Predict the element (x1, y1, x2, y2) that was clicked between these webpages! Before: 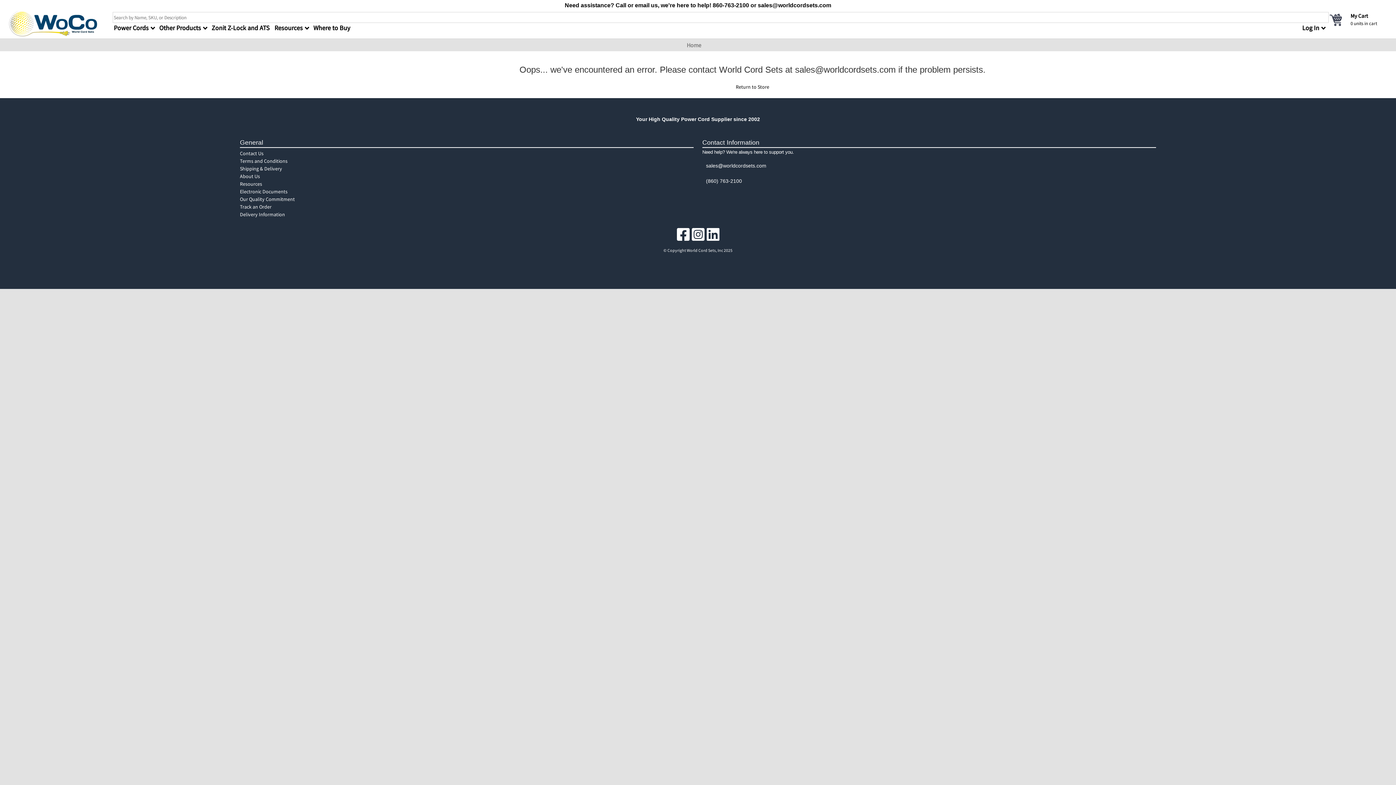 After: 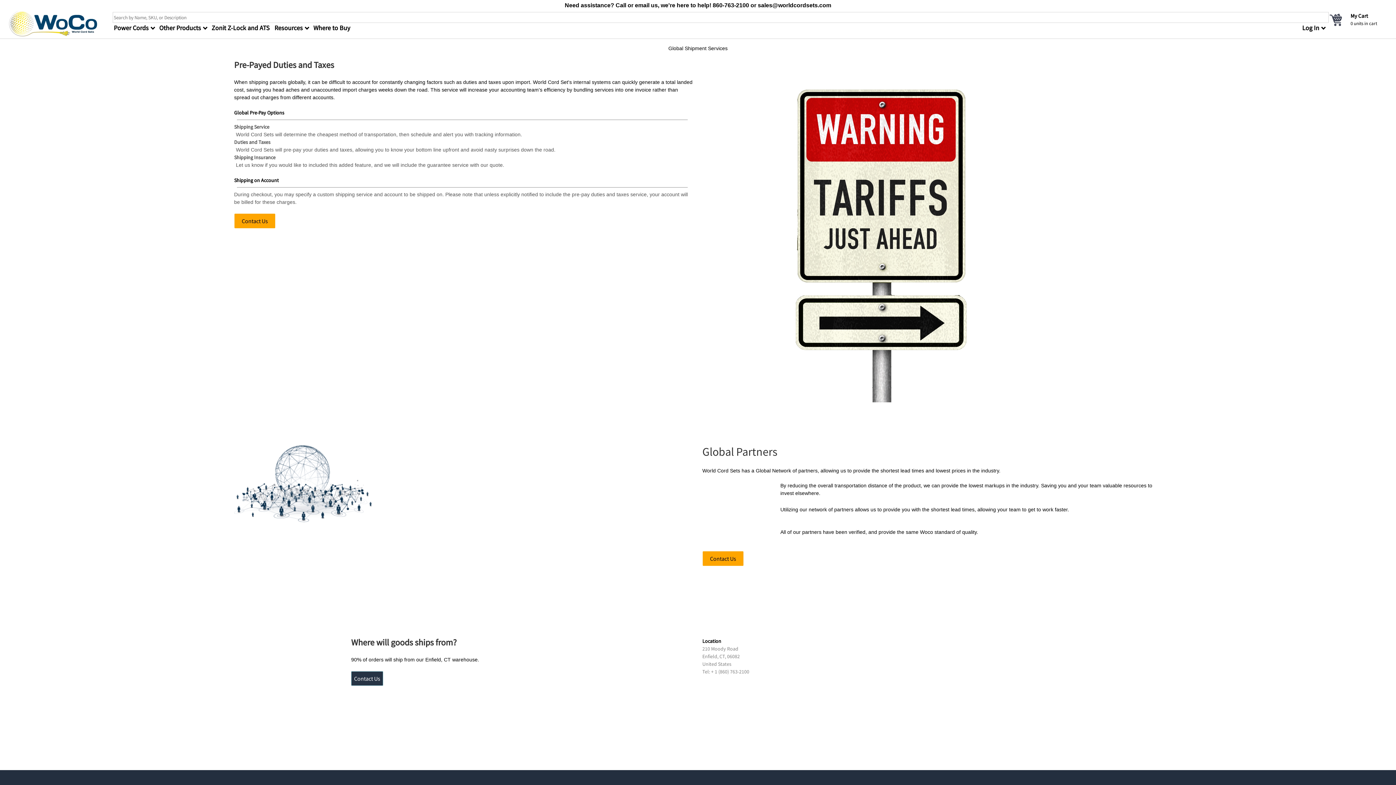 Action: bbox: (240, 165, 693, 172) label: Shipping & Delivery